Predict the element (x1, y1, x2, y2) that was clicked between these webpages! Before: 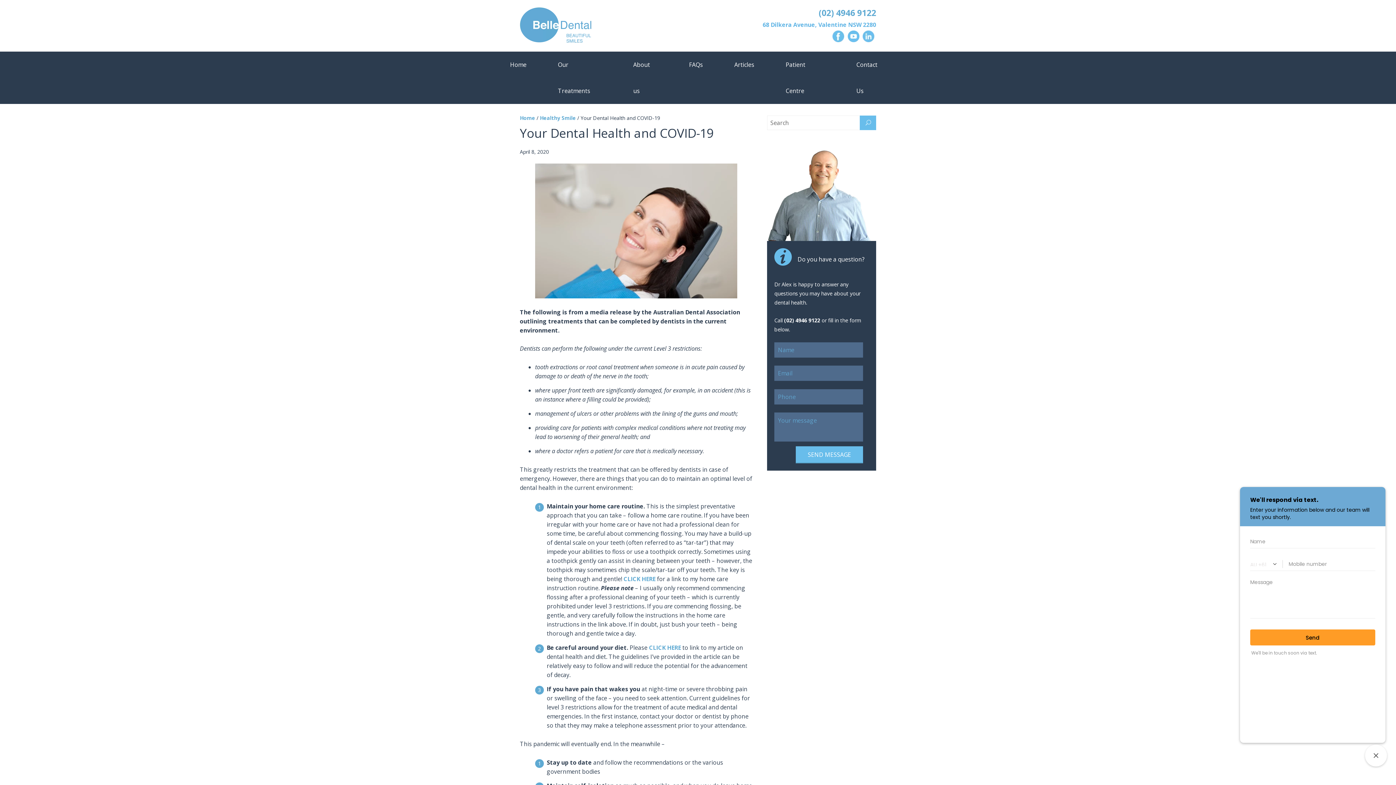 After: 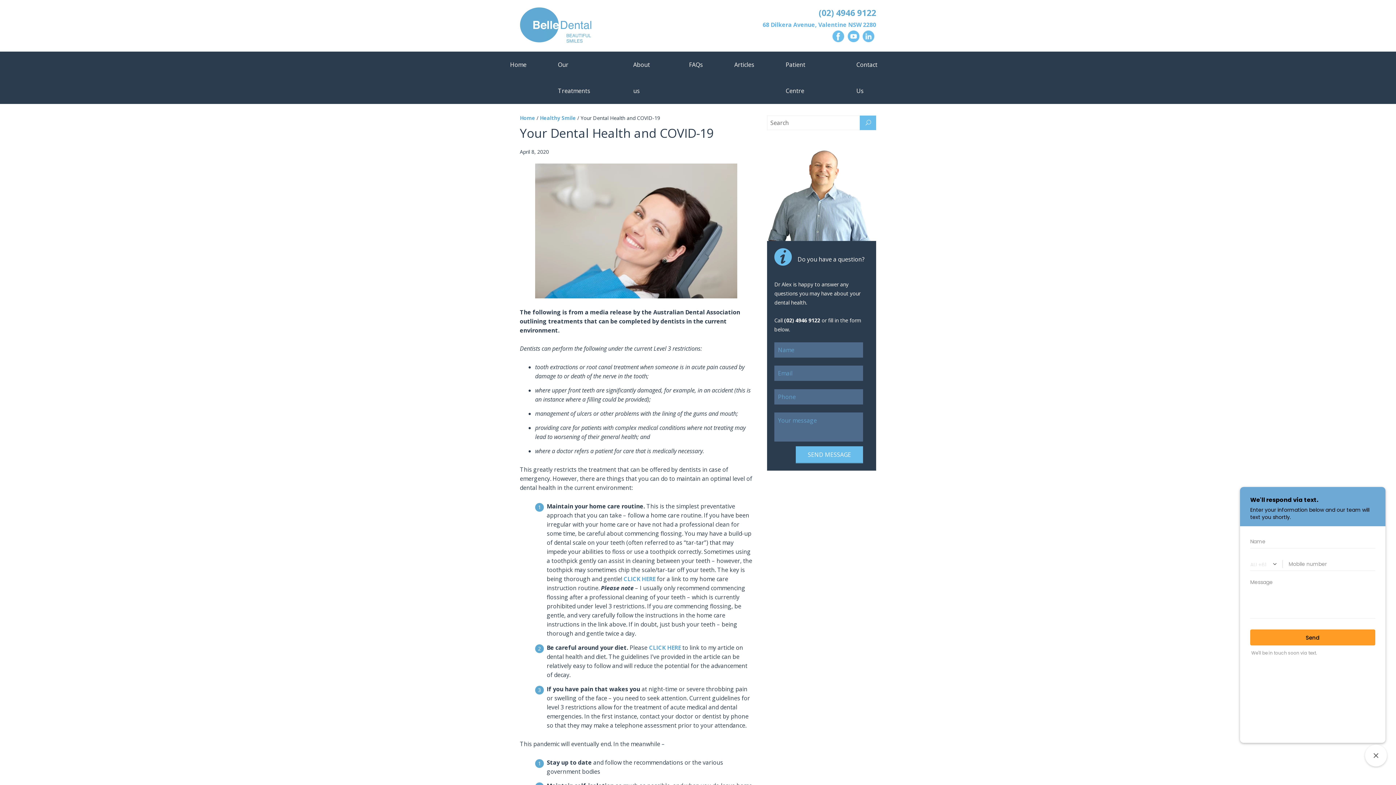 Action: bbox: (832, 30, 844, 38)